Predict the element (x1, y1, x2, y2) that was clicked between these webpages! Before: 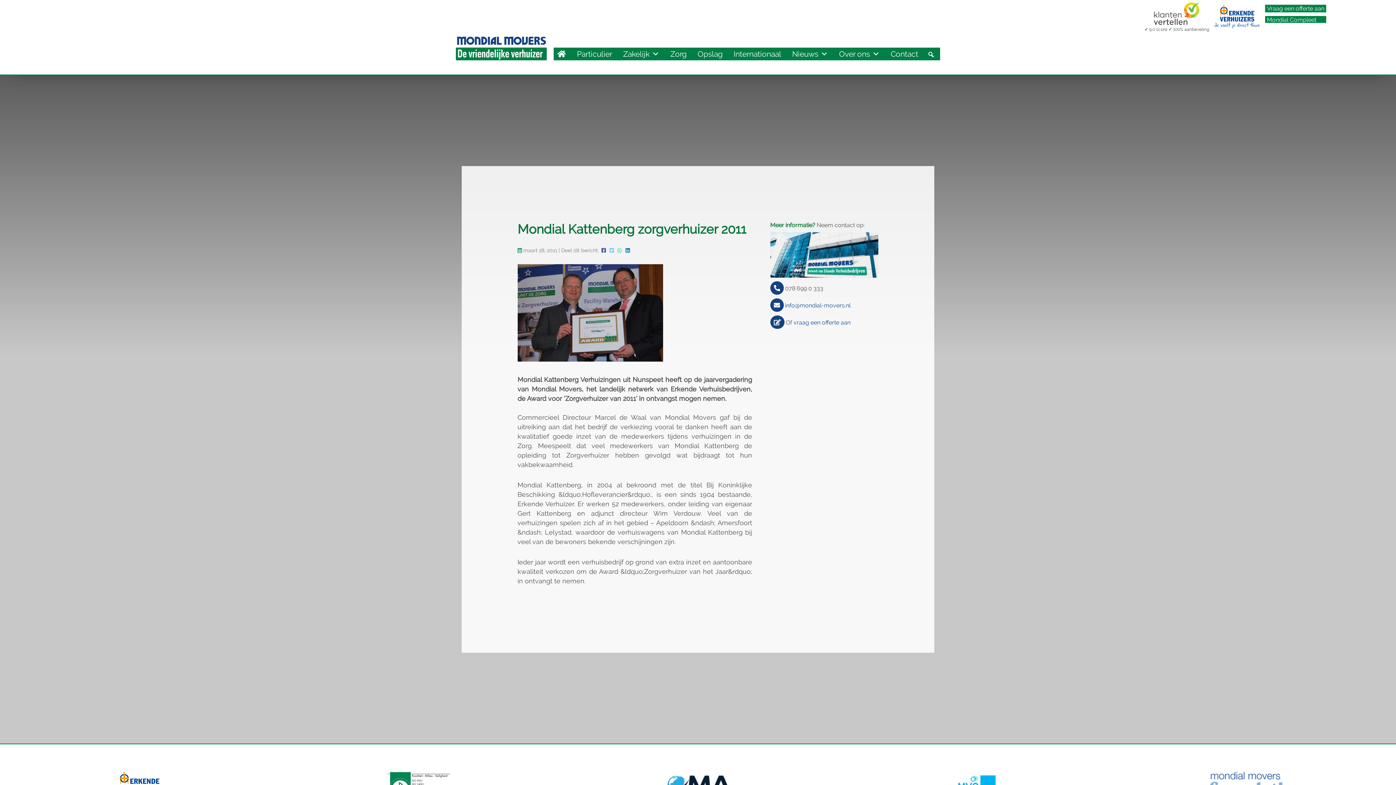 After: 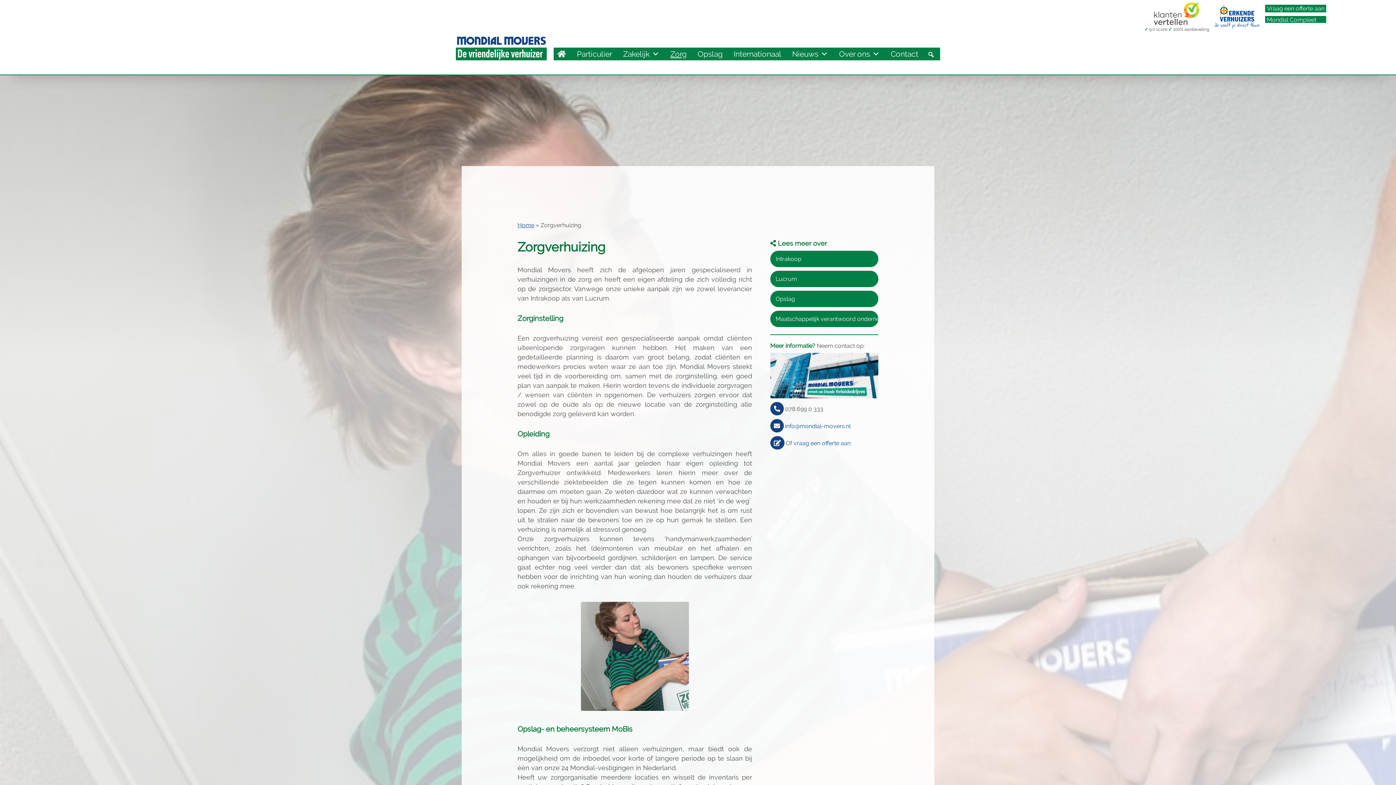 Action: label: Zorg bbox: (666, 47, 690, 60)